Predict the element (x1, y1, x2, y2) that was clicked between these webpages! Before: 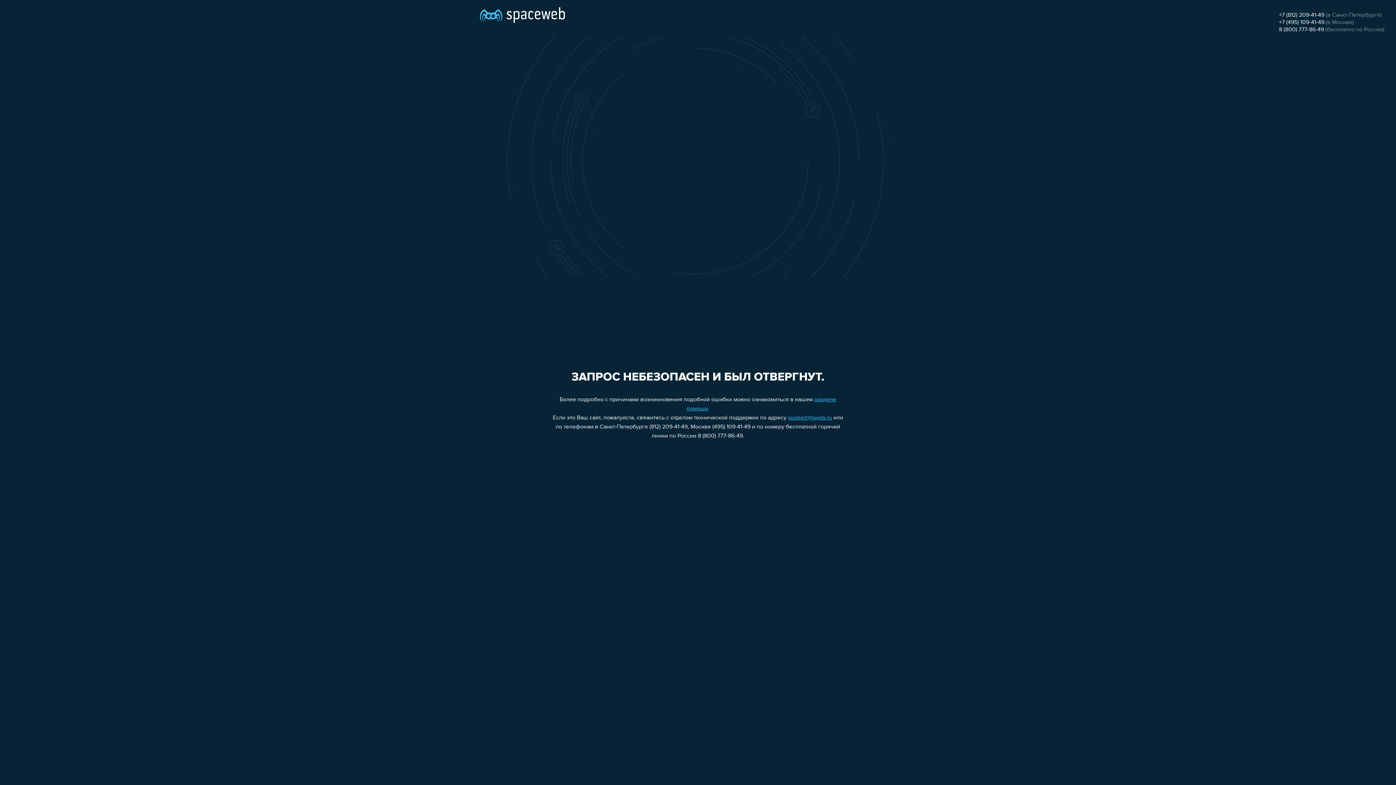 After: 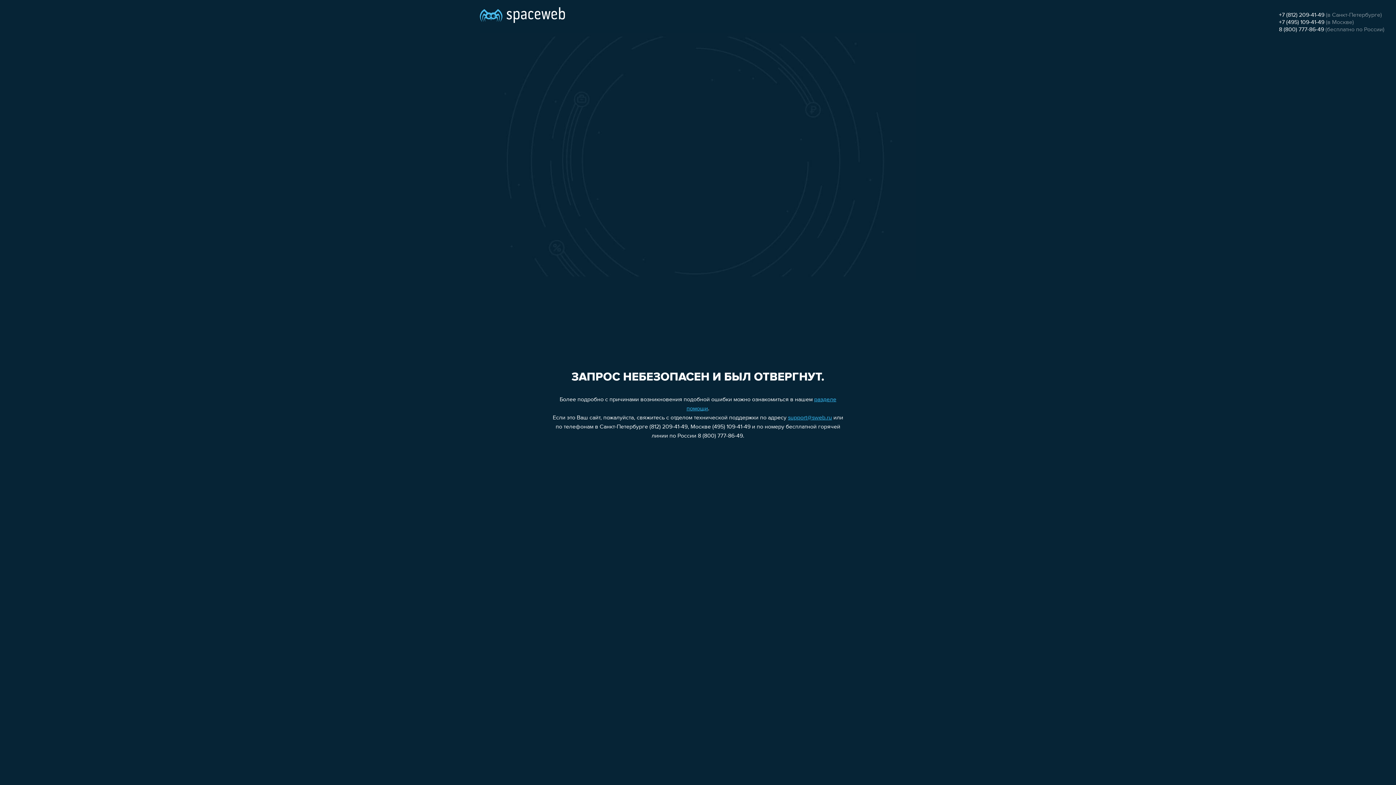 Action: label: +7 (812) 209-41-49 bbox: (1279, 12, 1324, 18)